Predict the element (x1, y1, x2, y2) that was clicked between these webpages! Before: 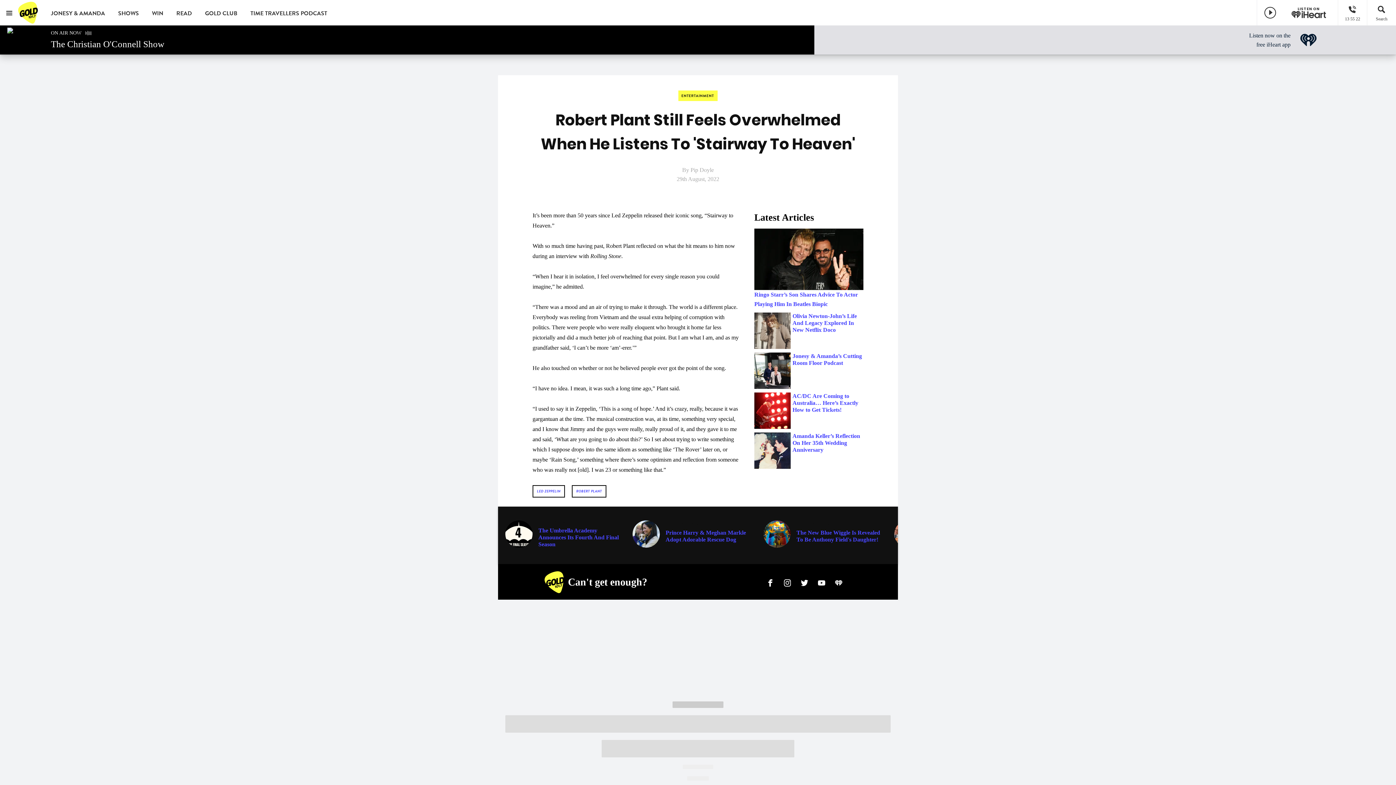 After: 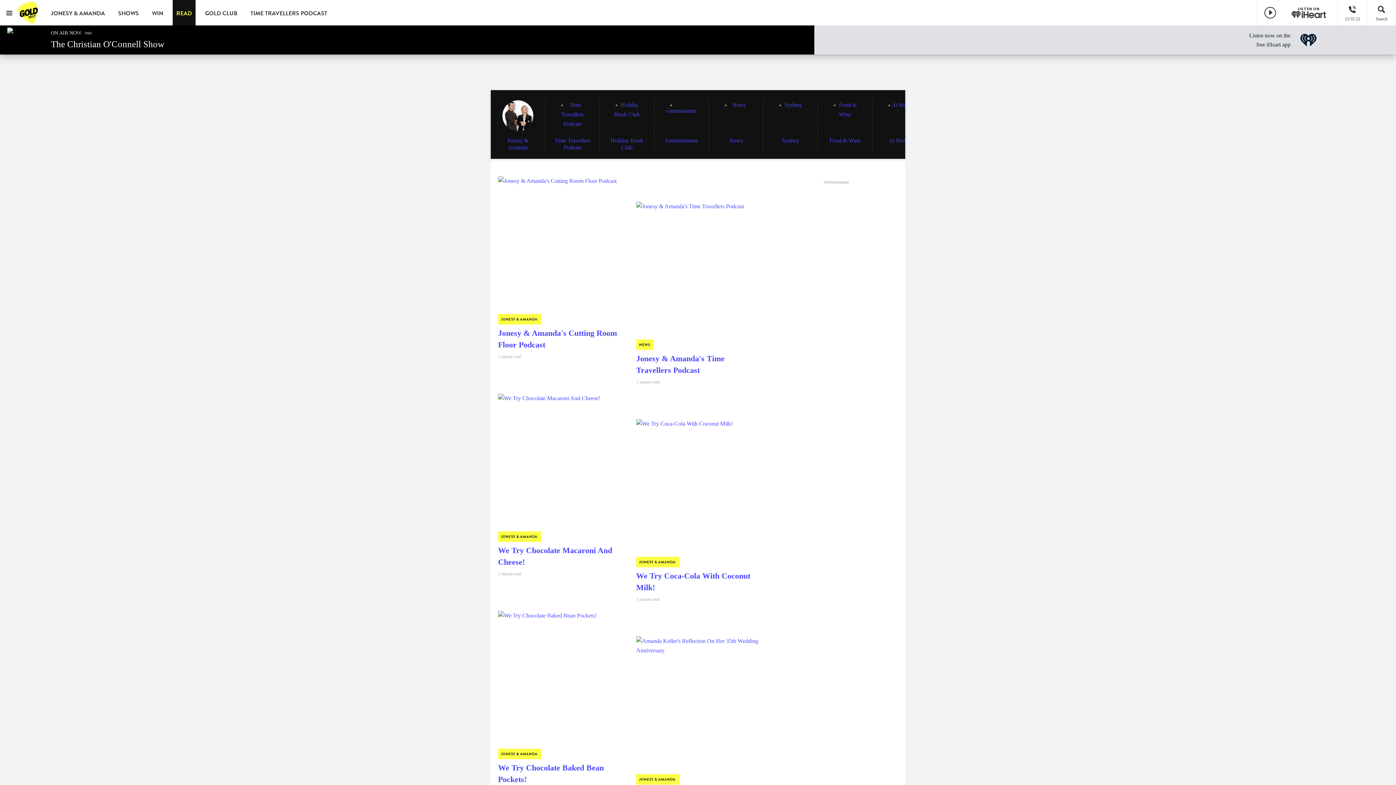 Action: bbox: (176, 0, 192, 25) label: READ